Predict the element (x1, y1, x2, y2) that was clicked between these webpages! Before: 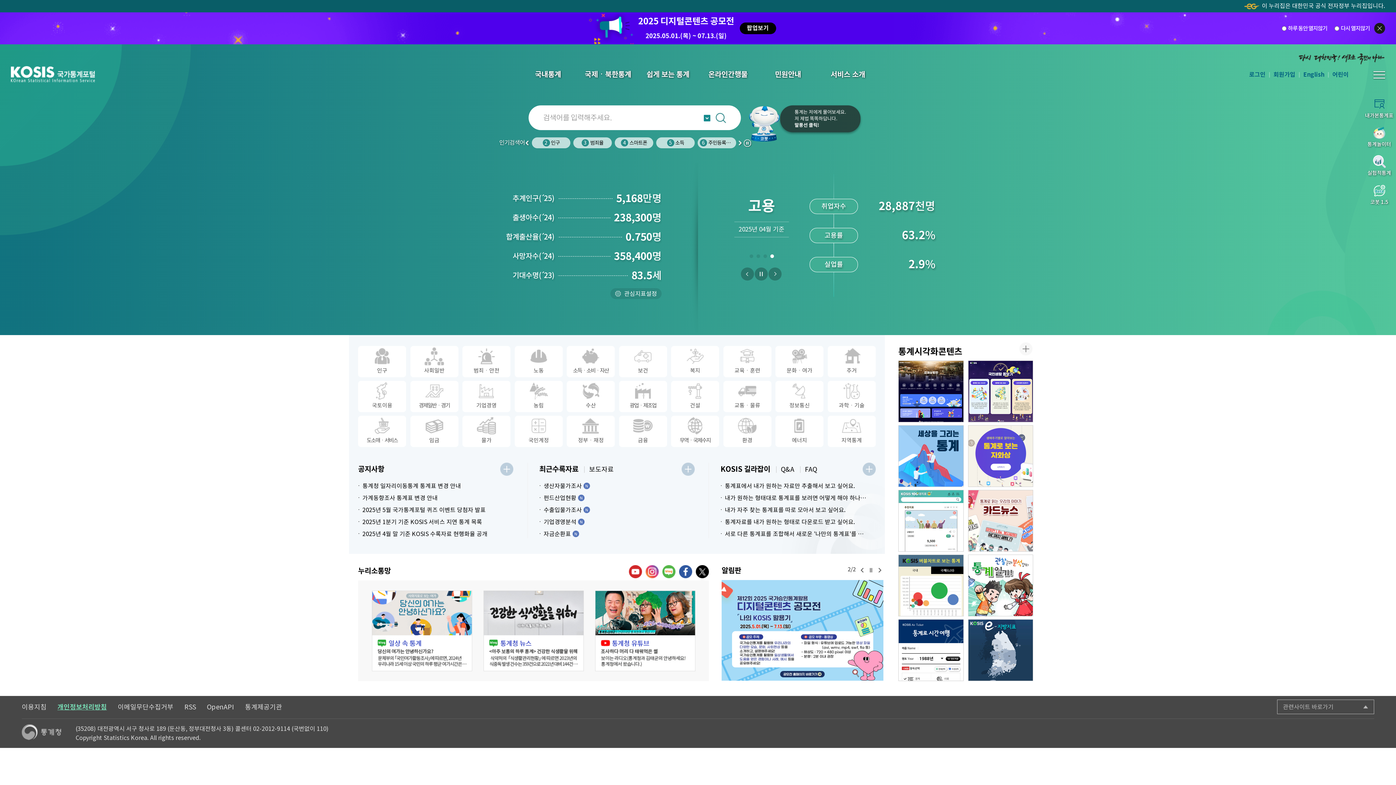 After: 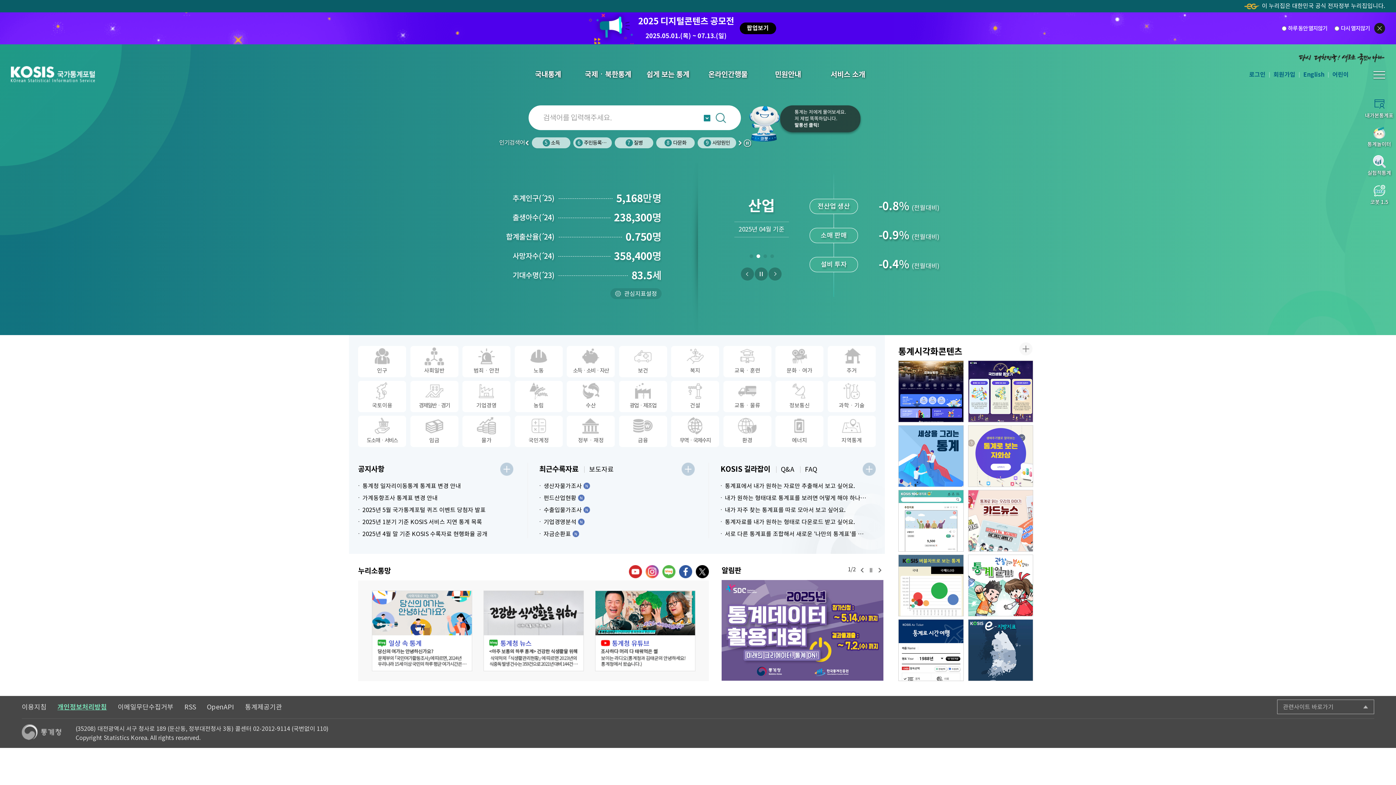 Action: label: RSS bbox: (184, 703, 196, 711)